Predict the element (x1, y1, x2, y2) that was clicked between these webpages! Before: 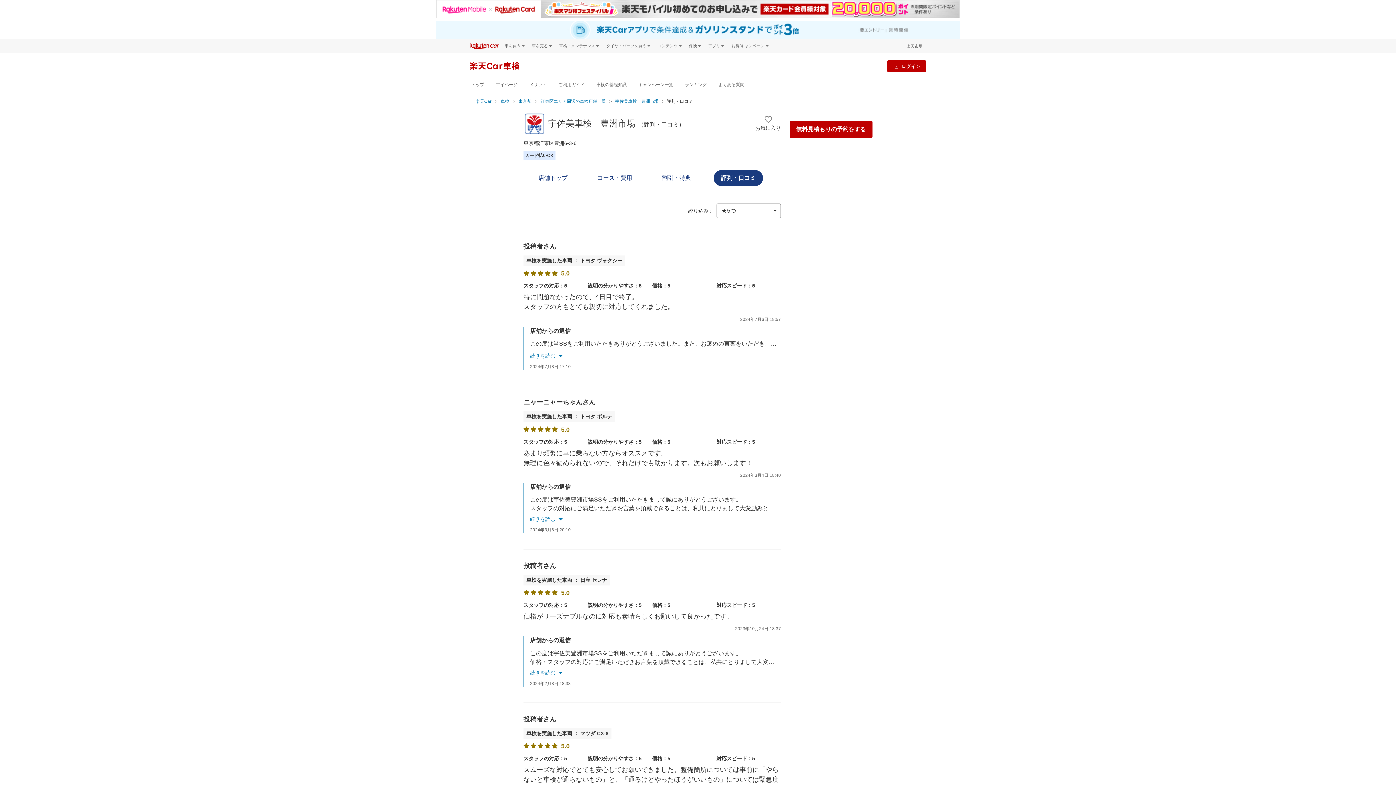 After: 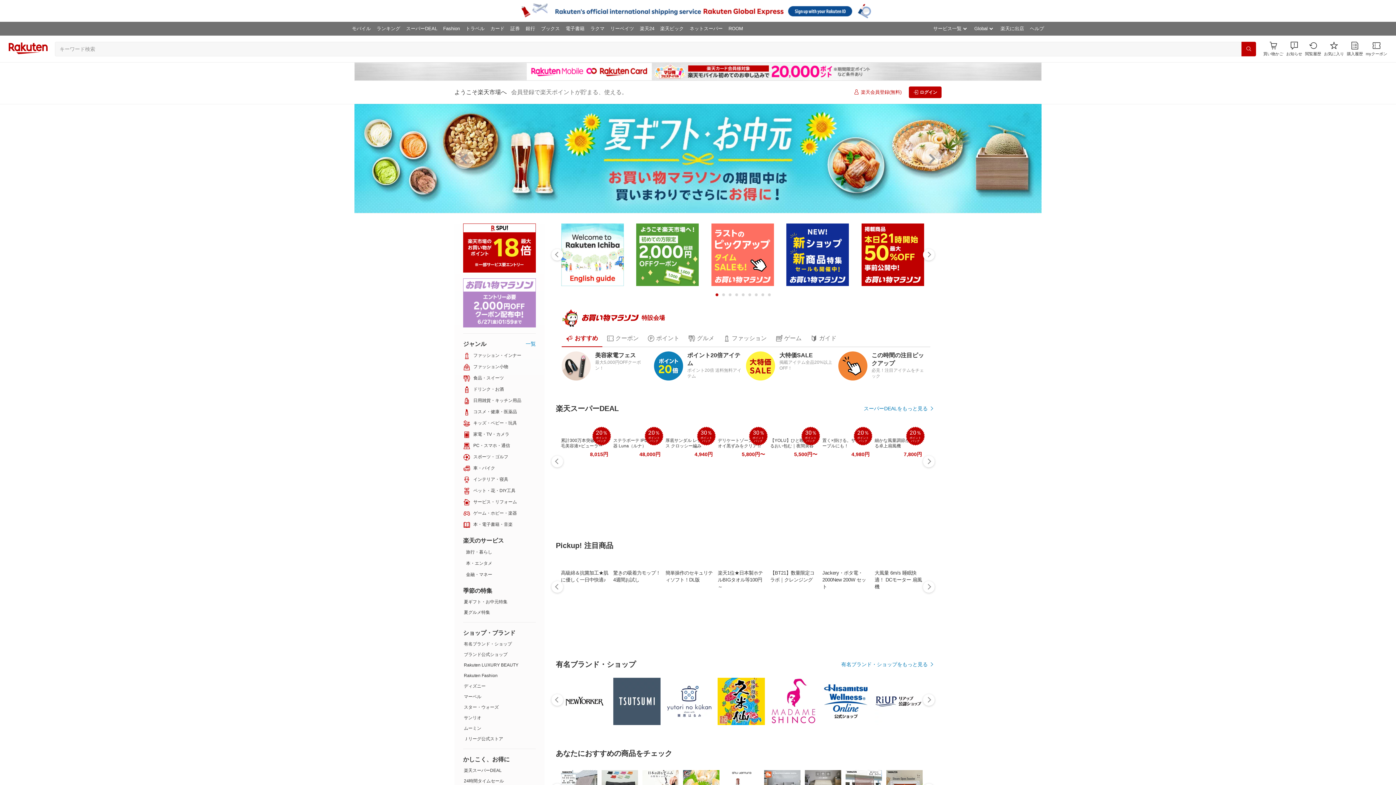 Action: label: 楽天市場 bbox: (903, 39, 926, 52)